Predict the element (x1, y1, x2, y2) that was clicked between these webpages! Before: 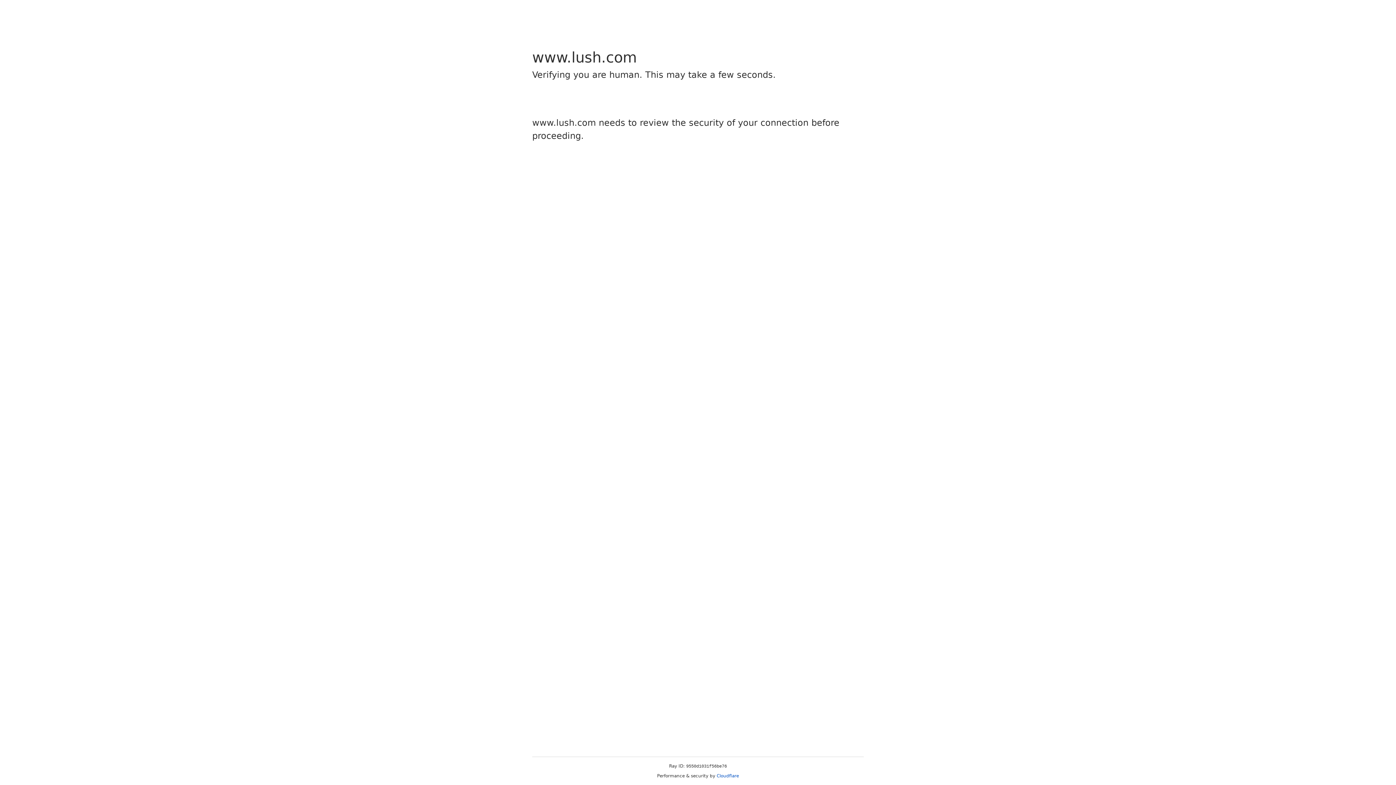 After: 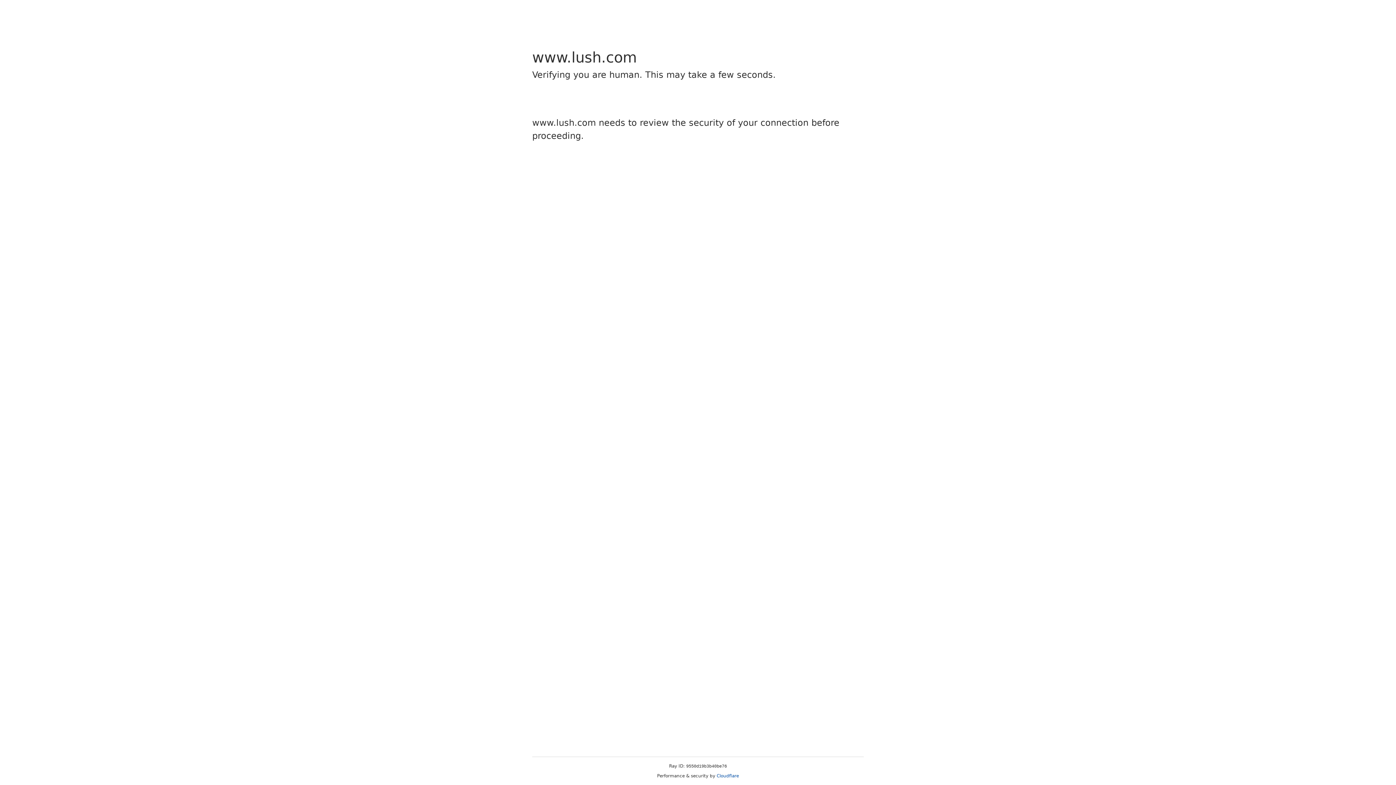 Action: bbox: (716, 773, 739, 778) label: Cloudflare